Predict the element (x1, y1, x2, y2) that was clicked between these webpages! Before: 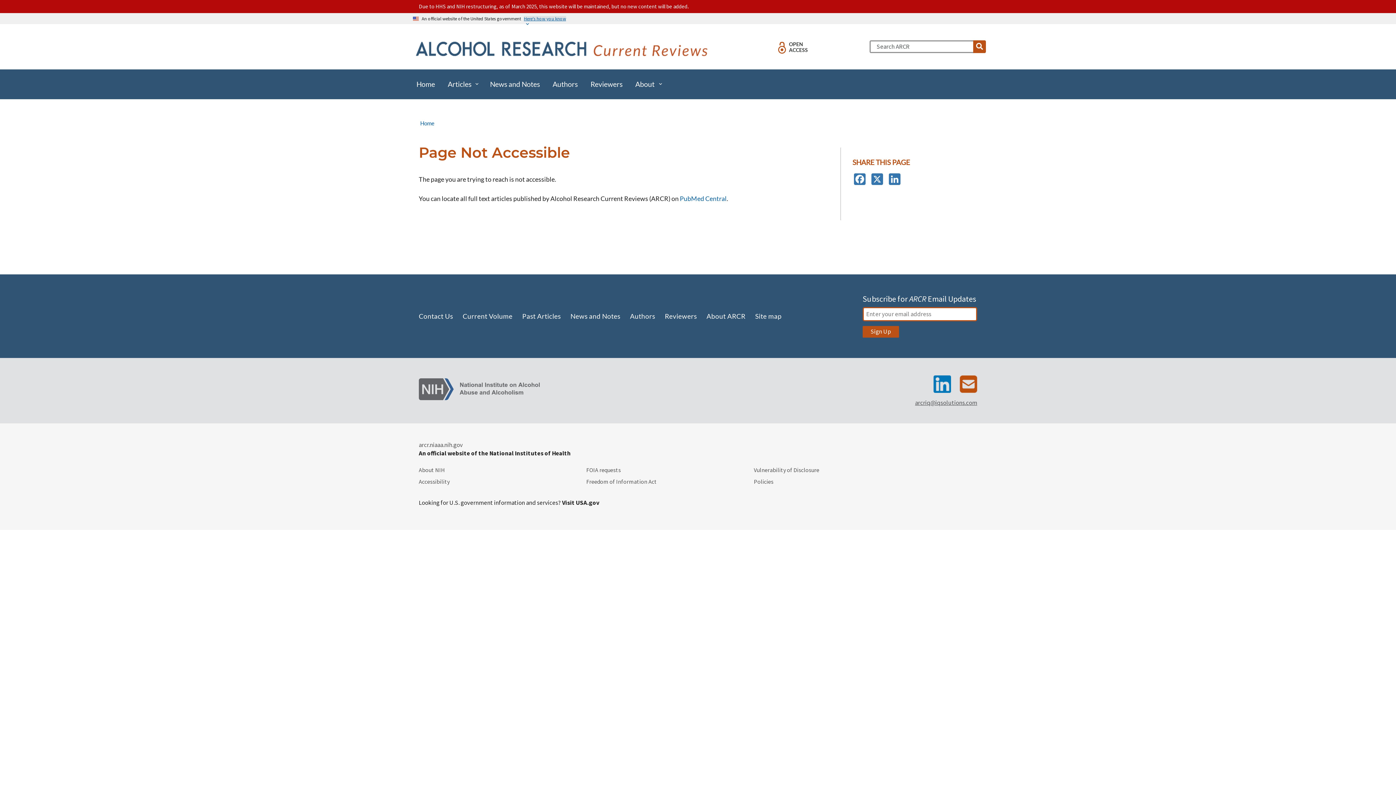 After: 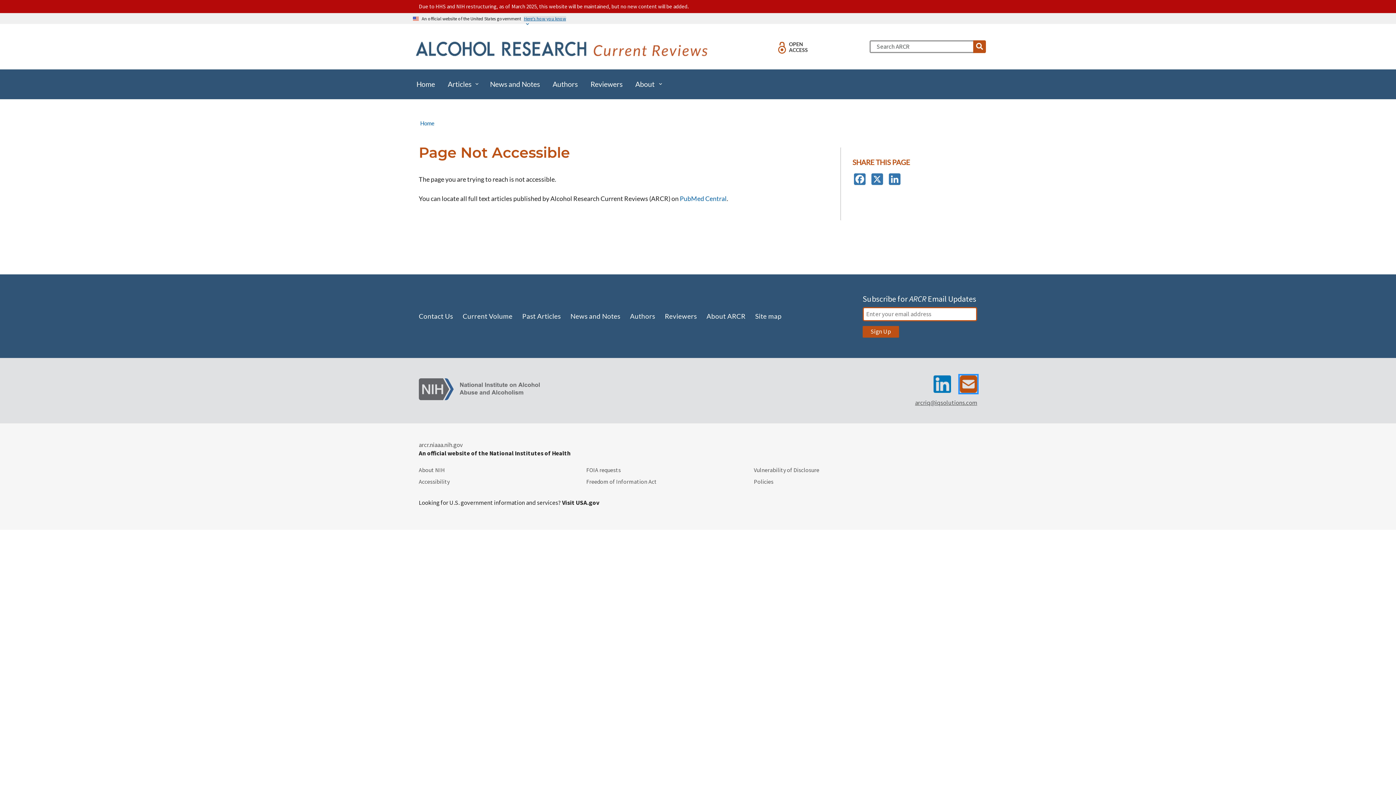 Action: bbox: (960, 375, 977, 392) label: (link sends email)